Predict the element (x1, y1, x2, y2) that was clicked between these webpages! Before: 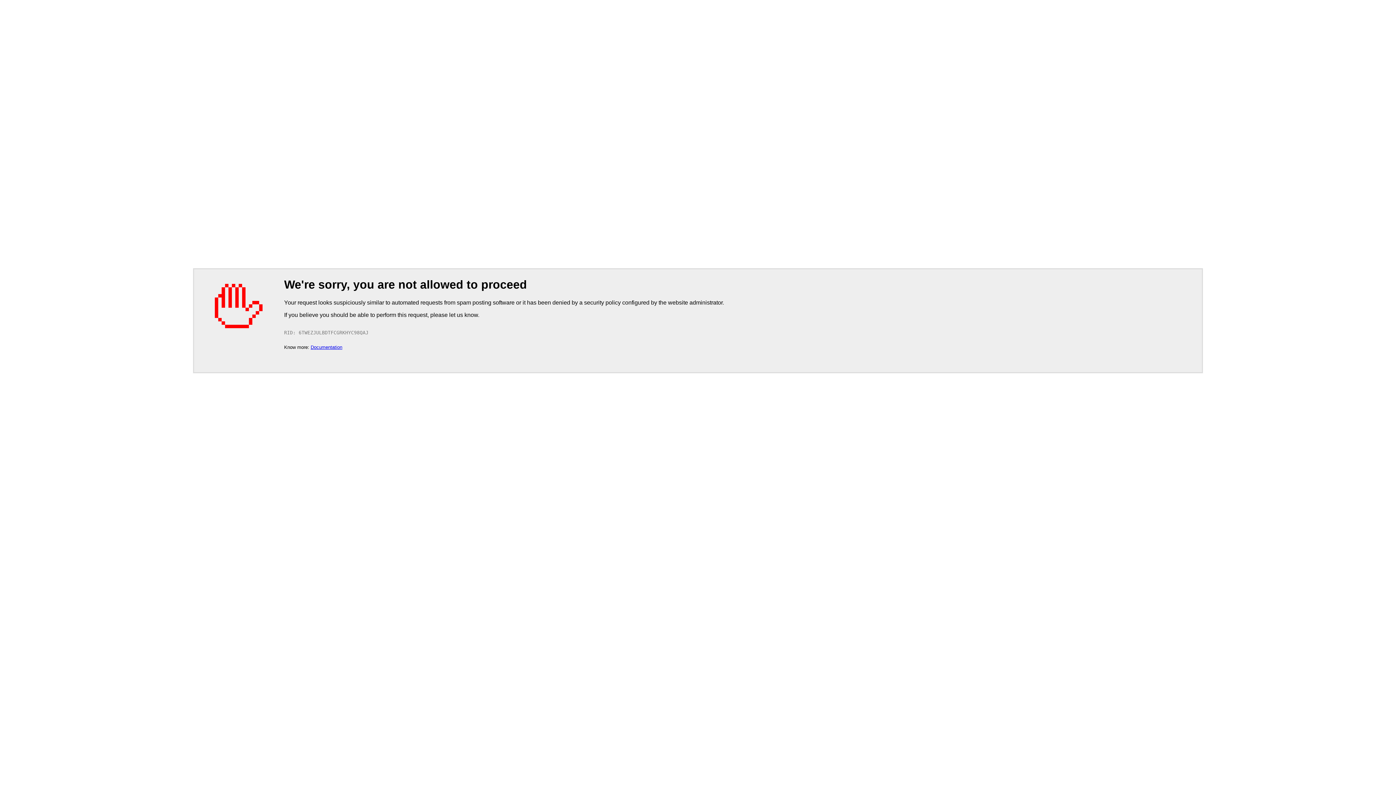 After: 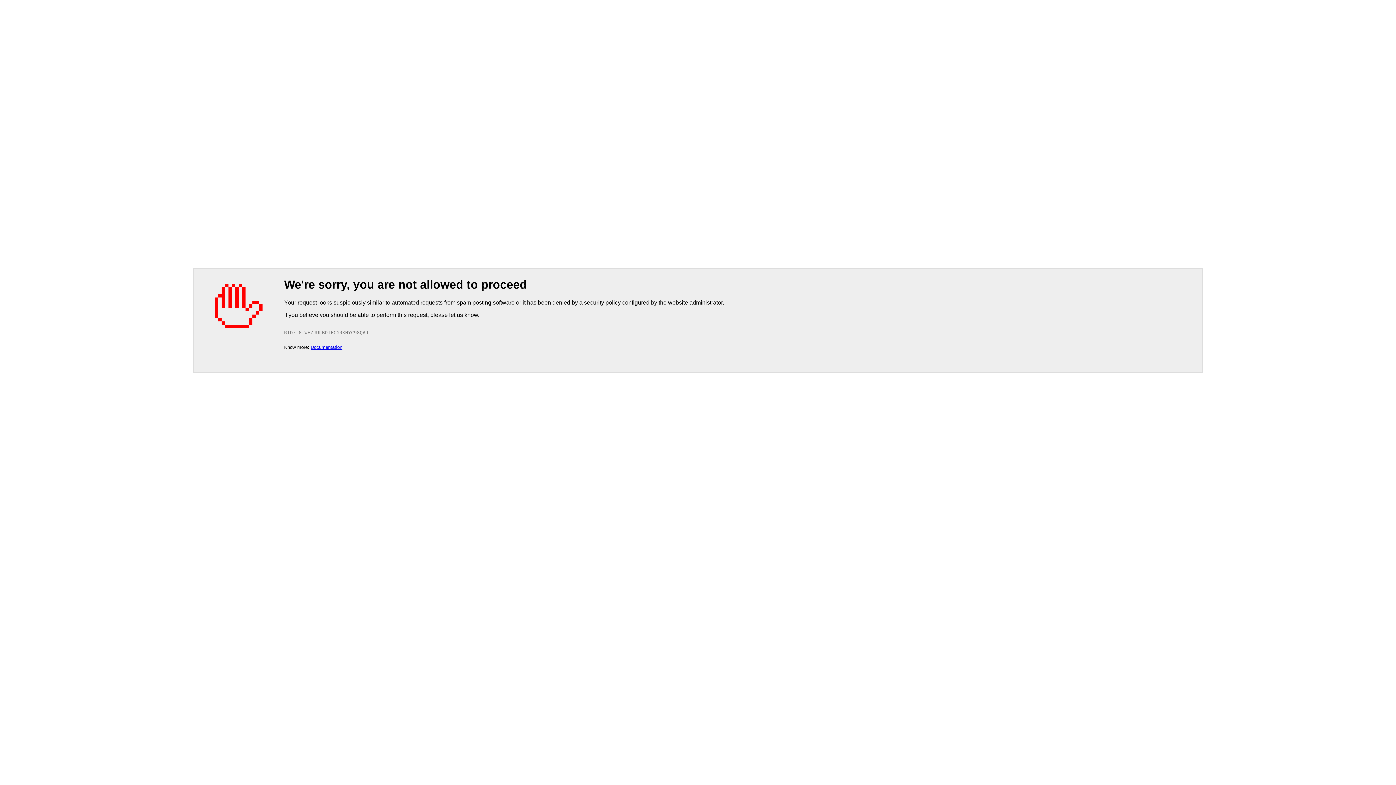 Action: bbox: (310, 344, 342, 350) label: Documentation